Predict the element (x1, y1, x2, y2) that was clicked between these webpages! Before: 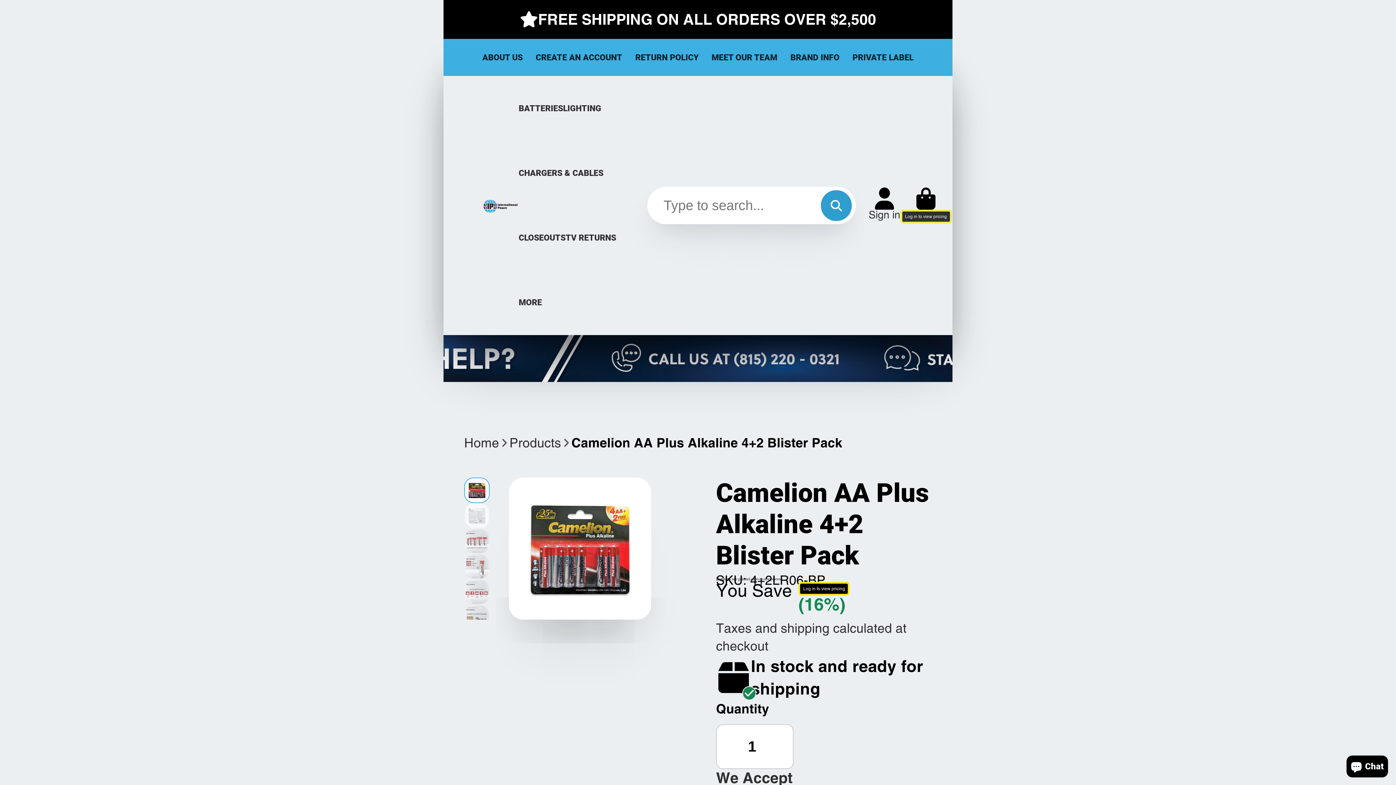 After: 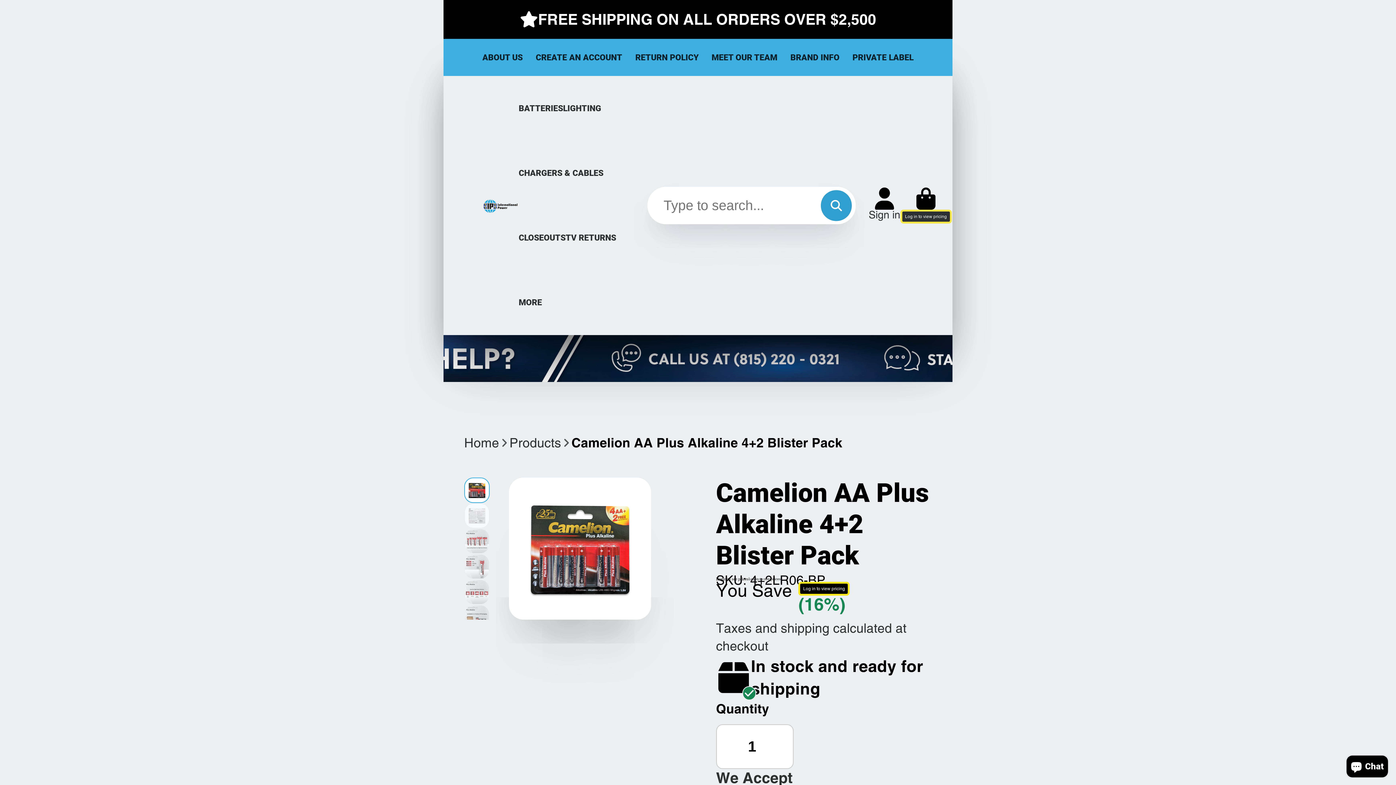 Action: label: Login to see prices bbox: (748, 576, 780, 582)